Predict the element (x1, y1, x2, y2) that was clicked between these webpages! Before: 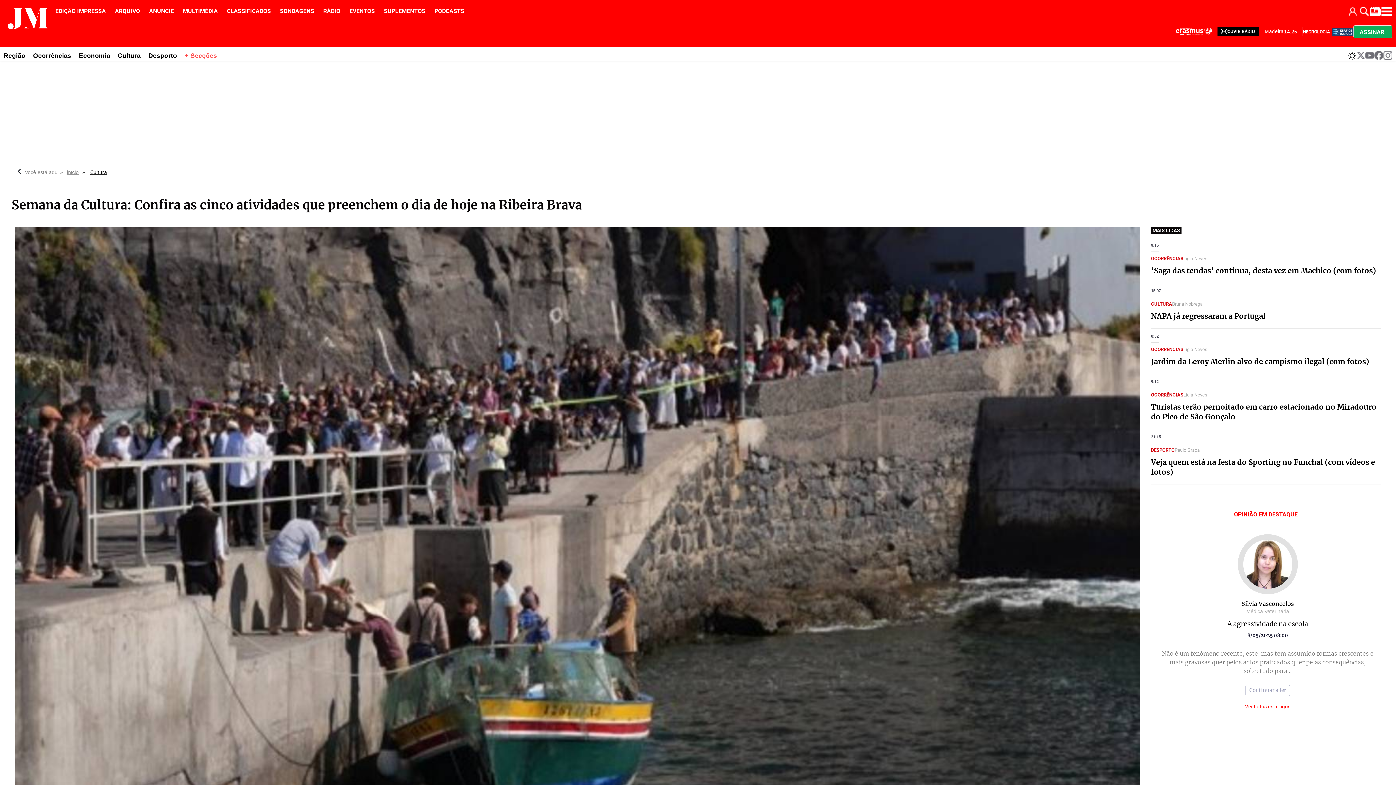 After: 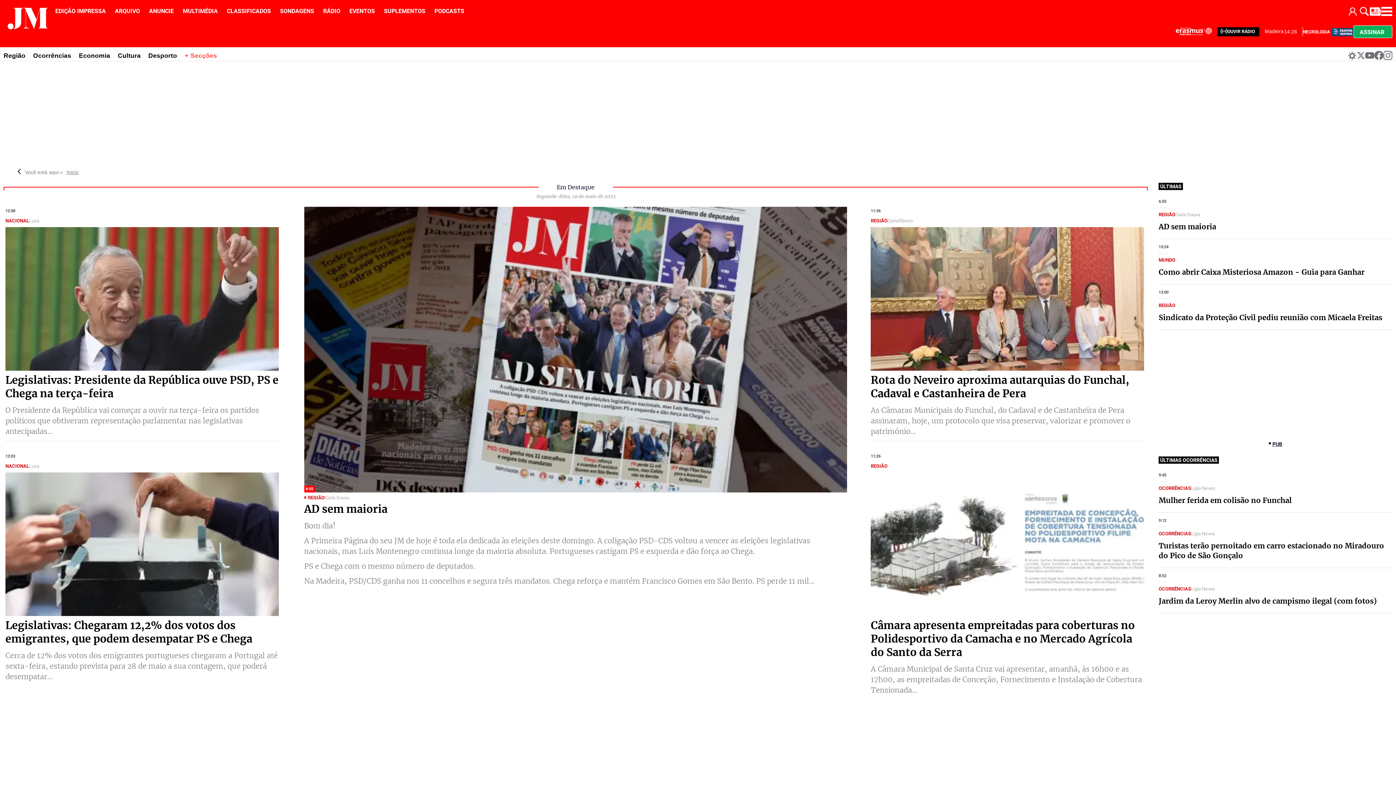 Action: bbox: (66, 169, 78, 175) label: Início